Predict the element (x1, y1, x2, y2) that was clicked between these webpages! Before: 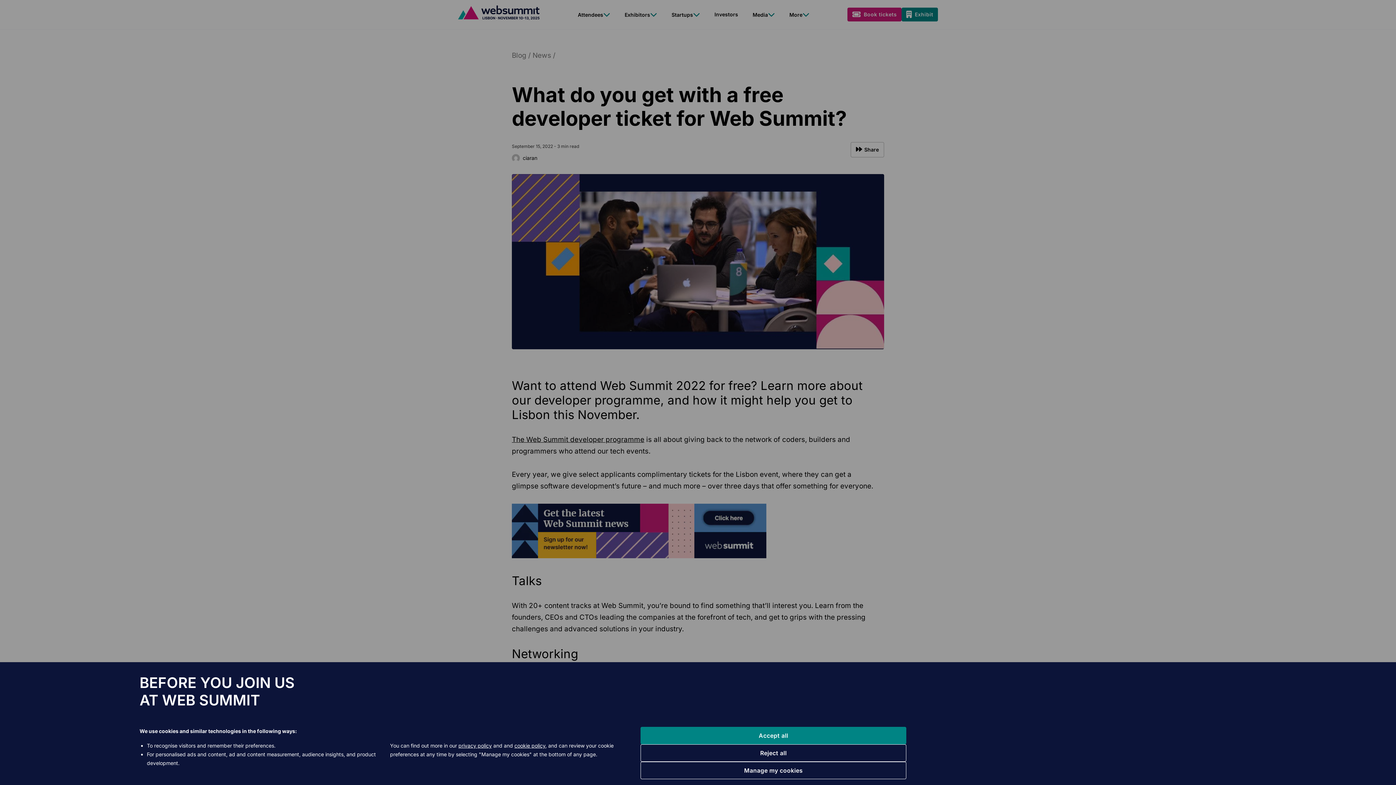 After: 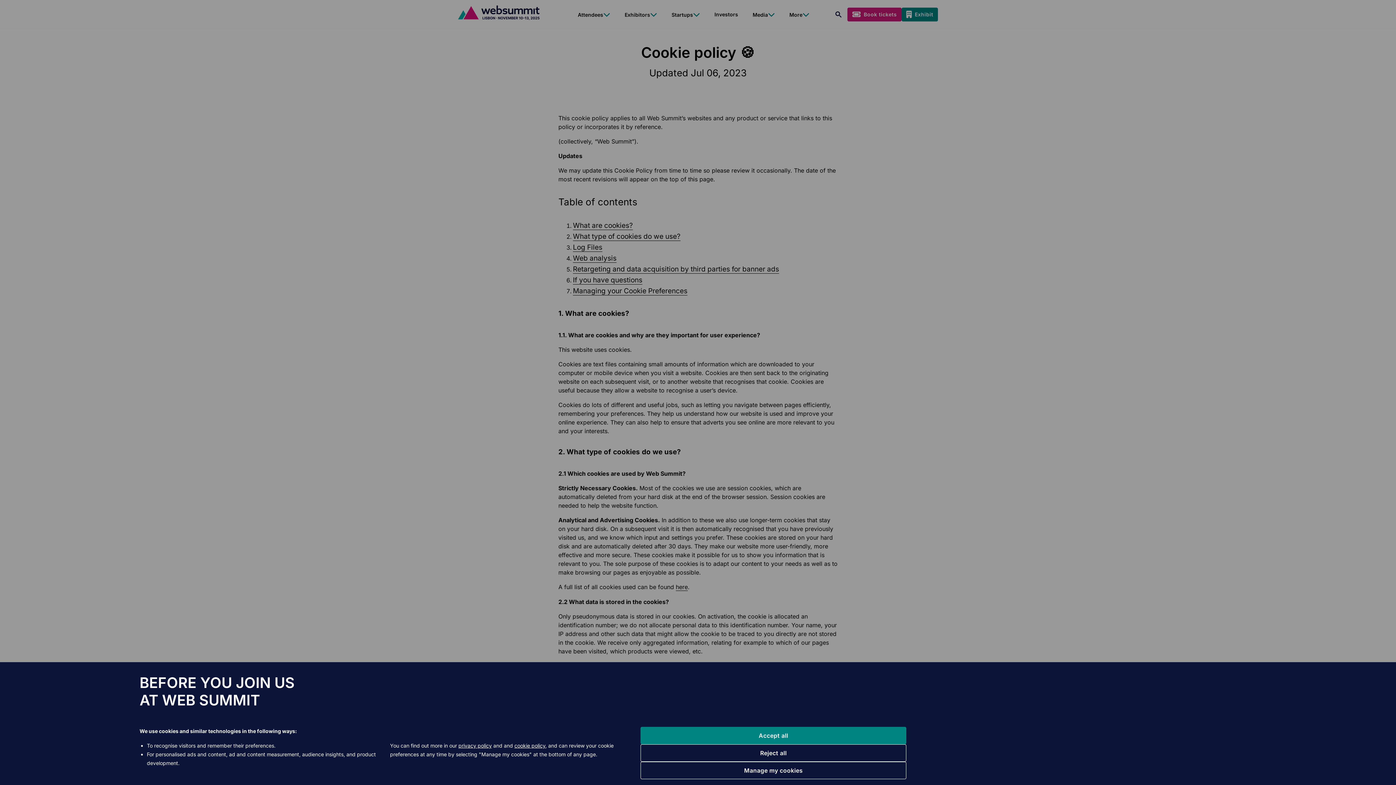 Action: label: cookie policy bbox: (514, 742, 545, 749)